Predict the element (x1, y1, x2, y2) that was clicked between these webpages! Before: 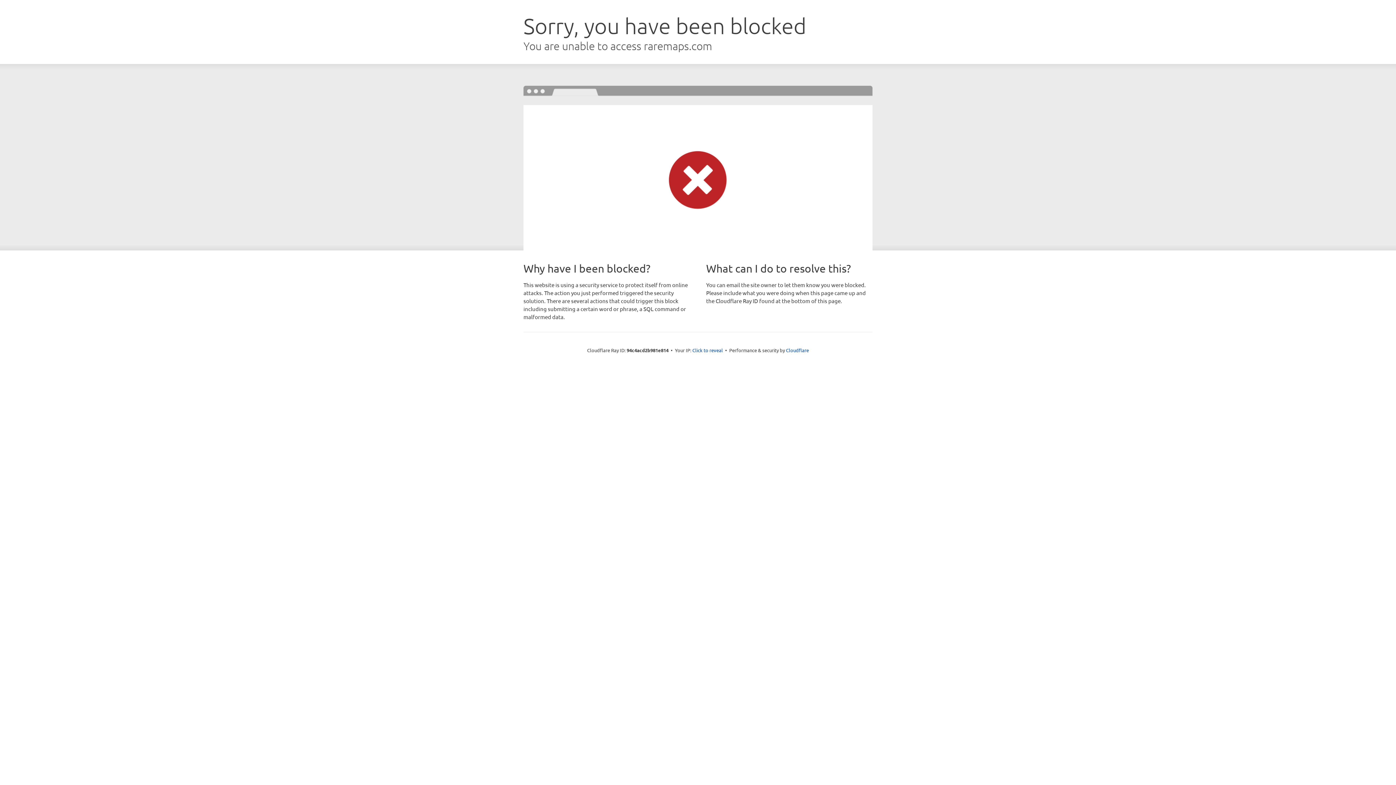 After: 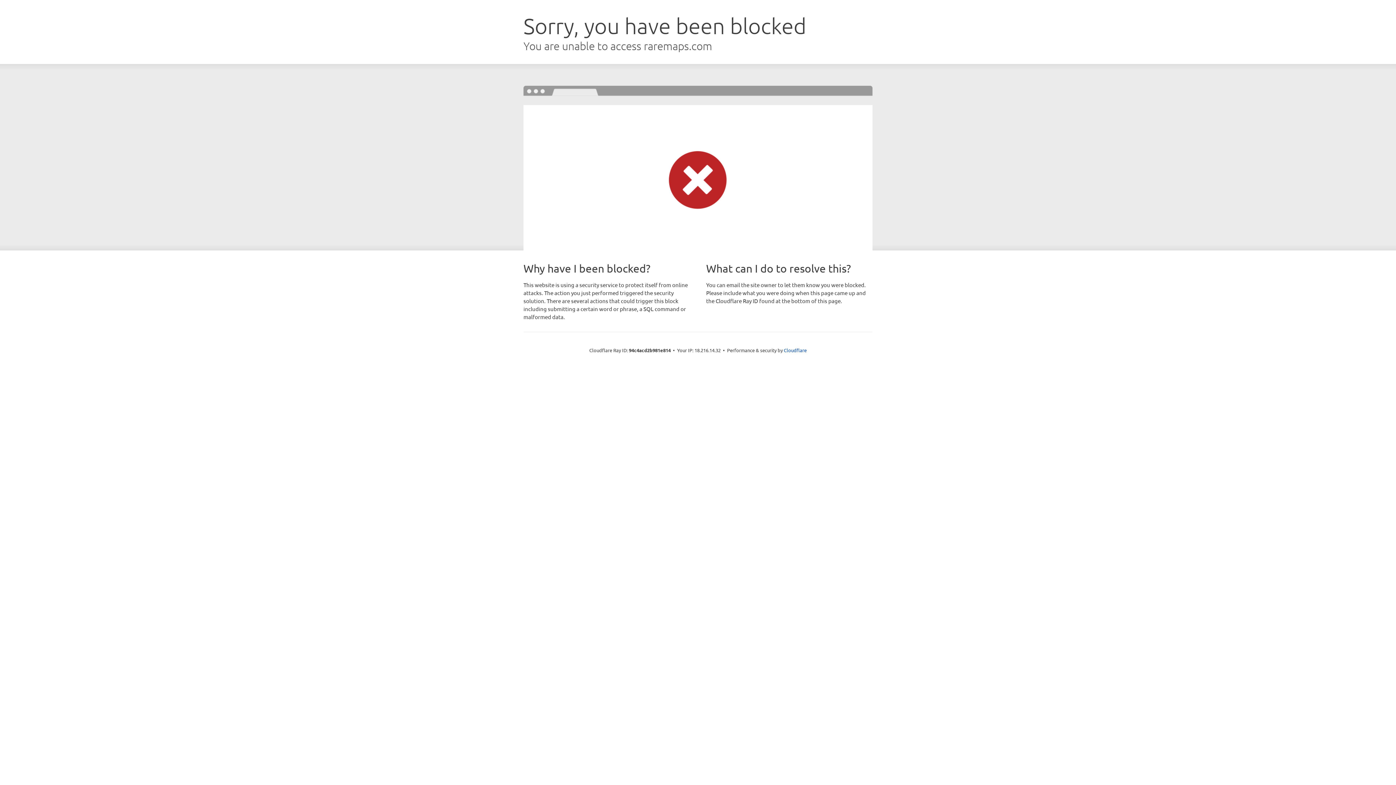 Action: label: Click to reveal bbox: (692, 346, 723, 353)